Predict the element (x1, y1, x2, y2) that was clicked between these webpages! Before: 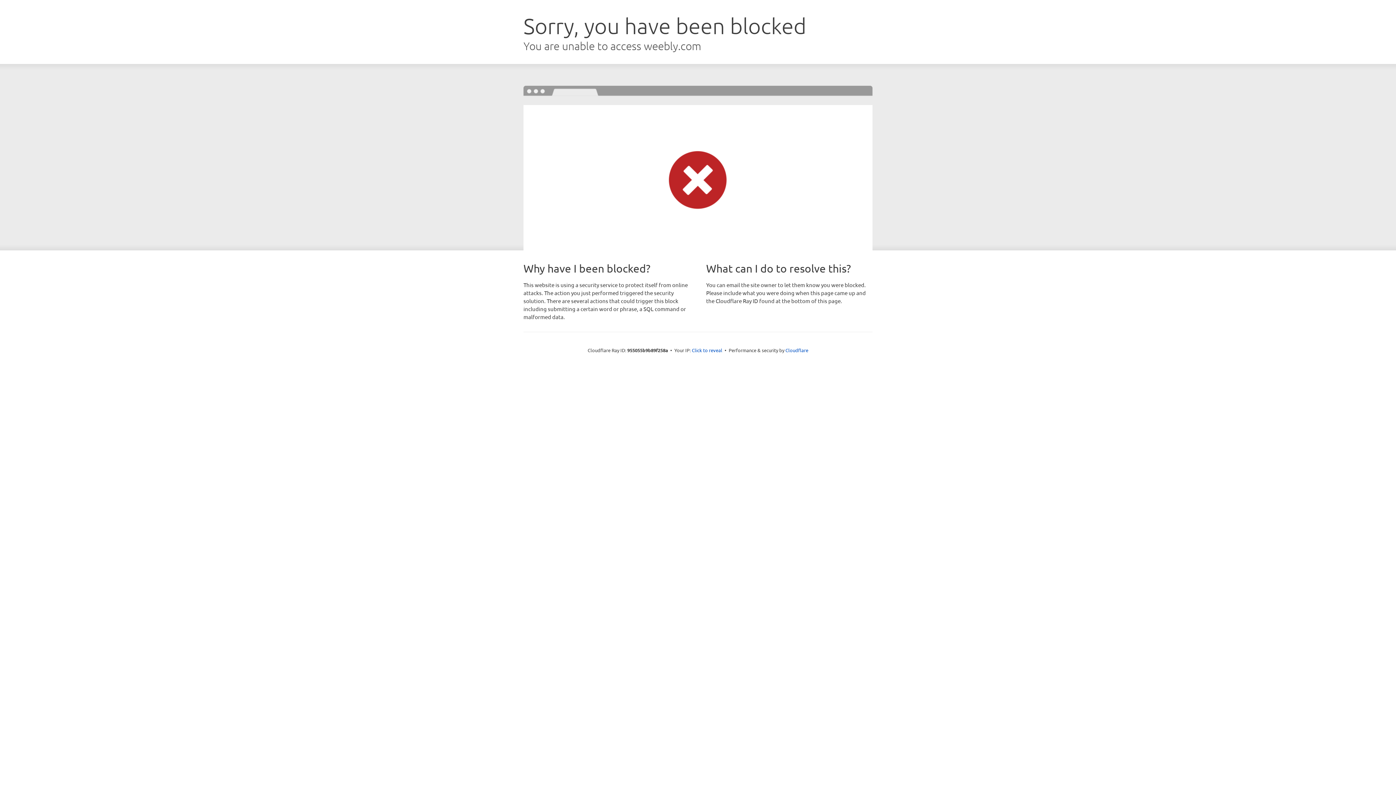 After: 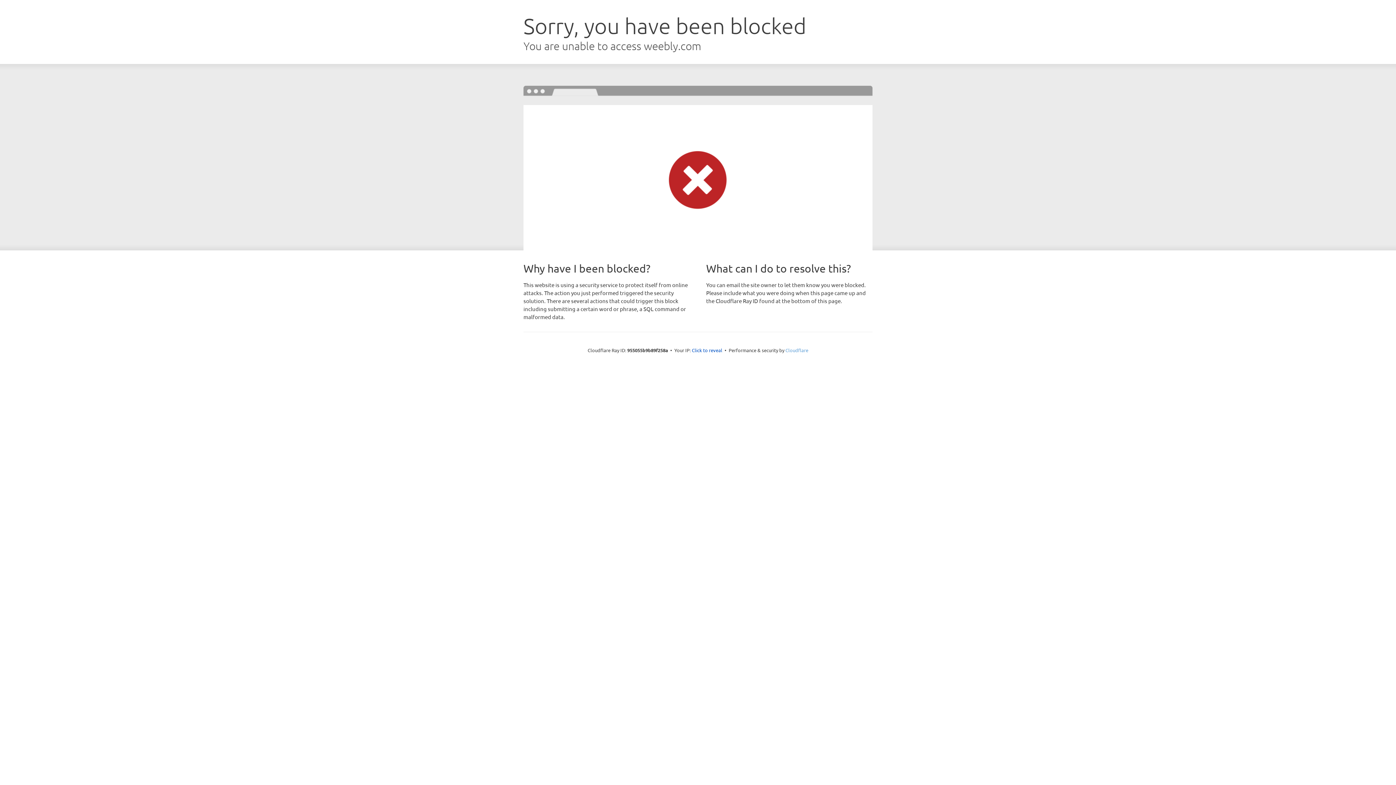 Action: bbox: (785, 347, 808, 353) label: Cloudflare